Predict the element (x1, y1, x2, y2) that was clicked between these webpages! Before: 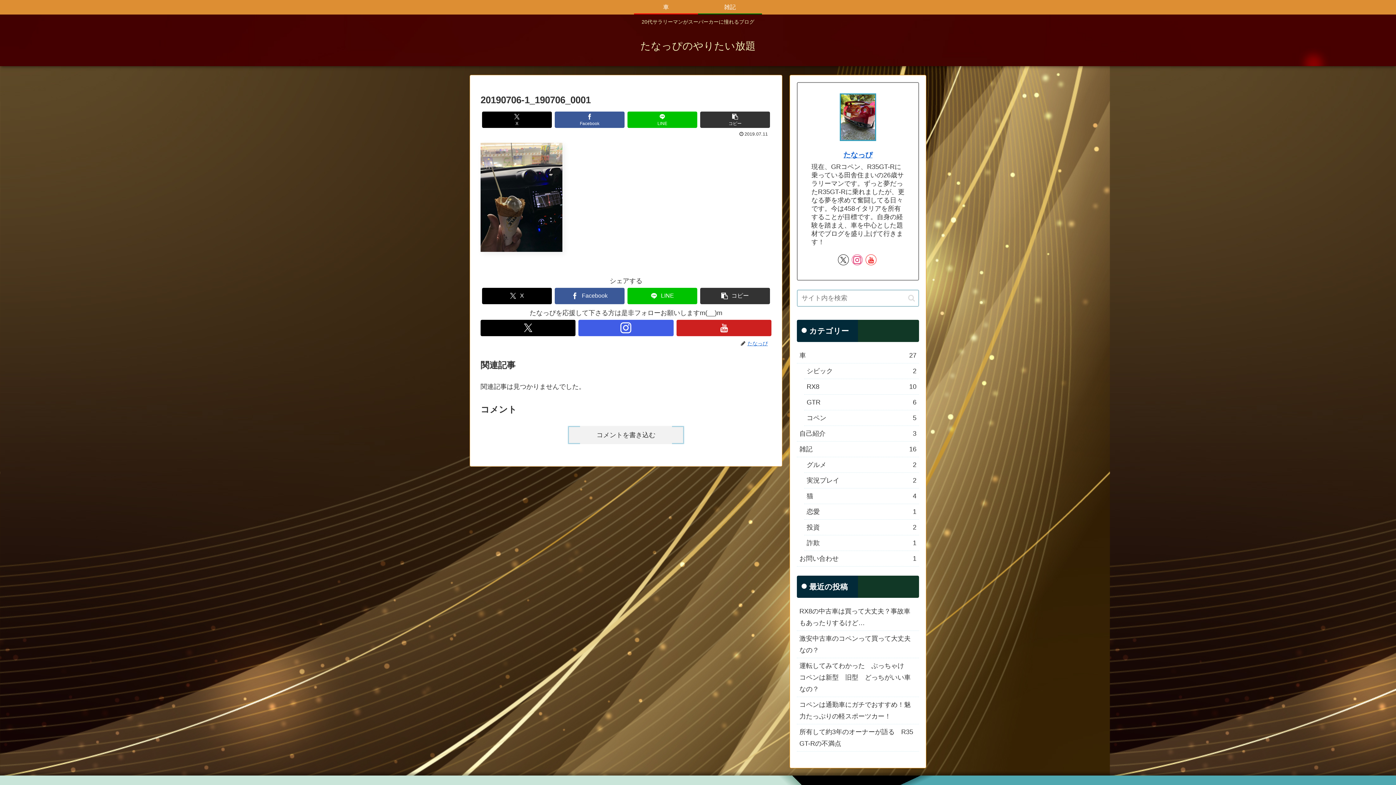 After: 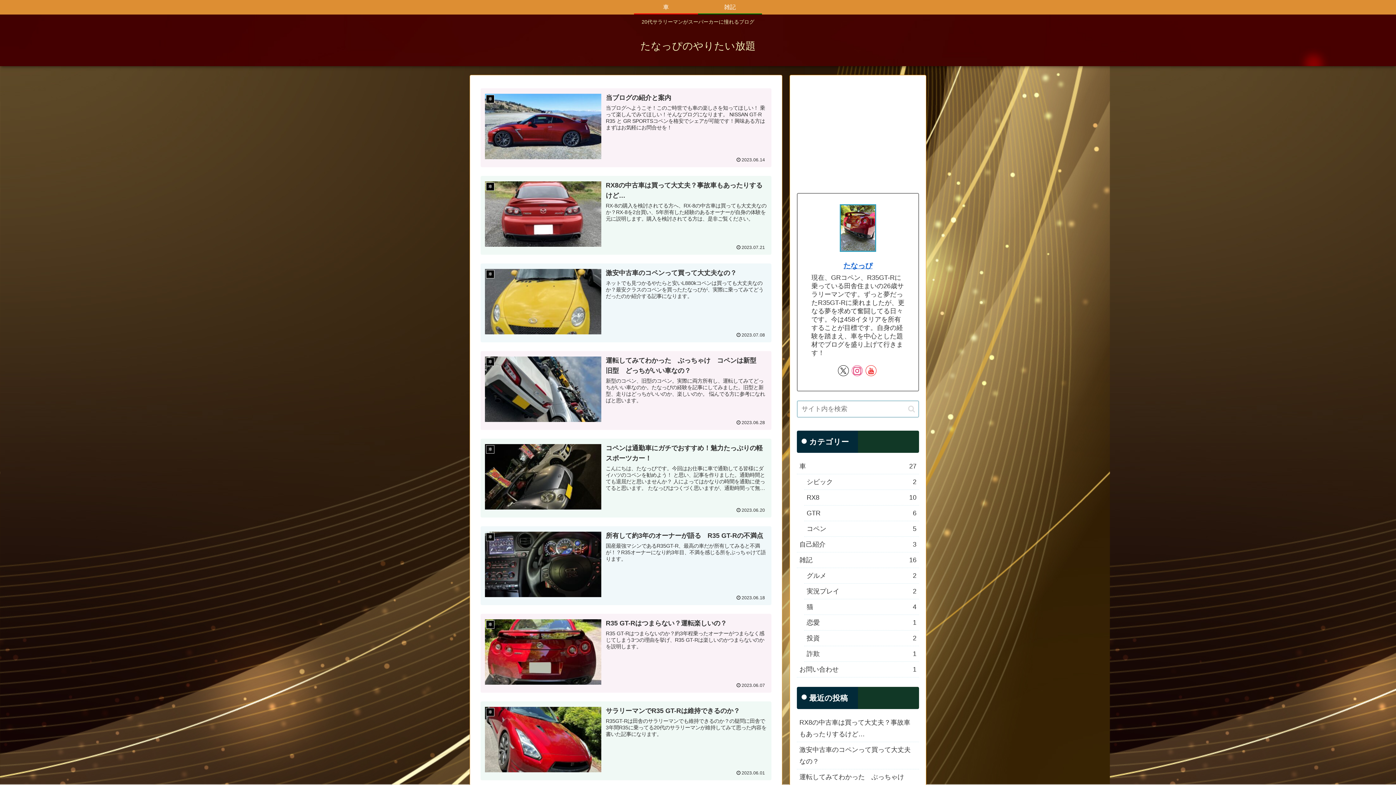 Action: bbox: (634, 43, 762, 50) label: たなっぴのやりたい放題